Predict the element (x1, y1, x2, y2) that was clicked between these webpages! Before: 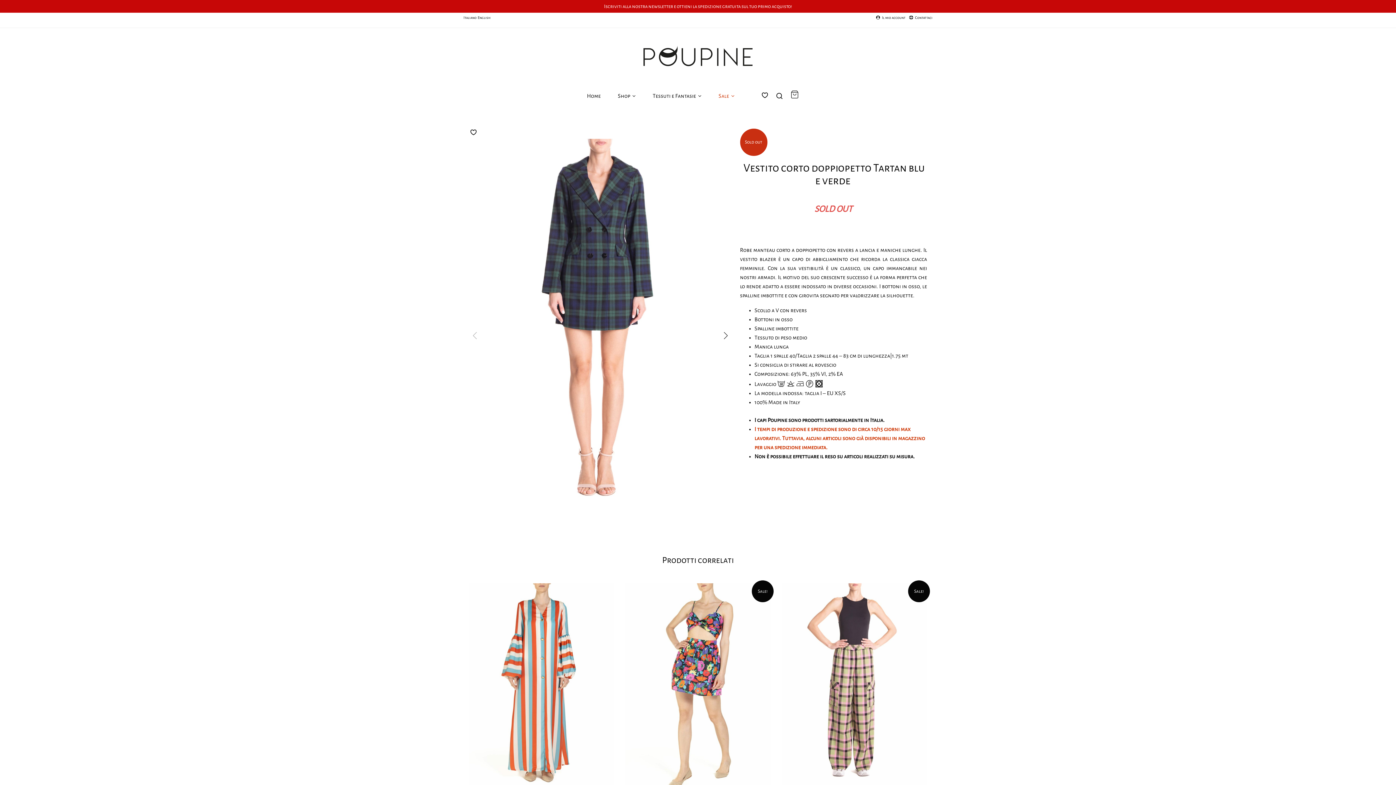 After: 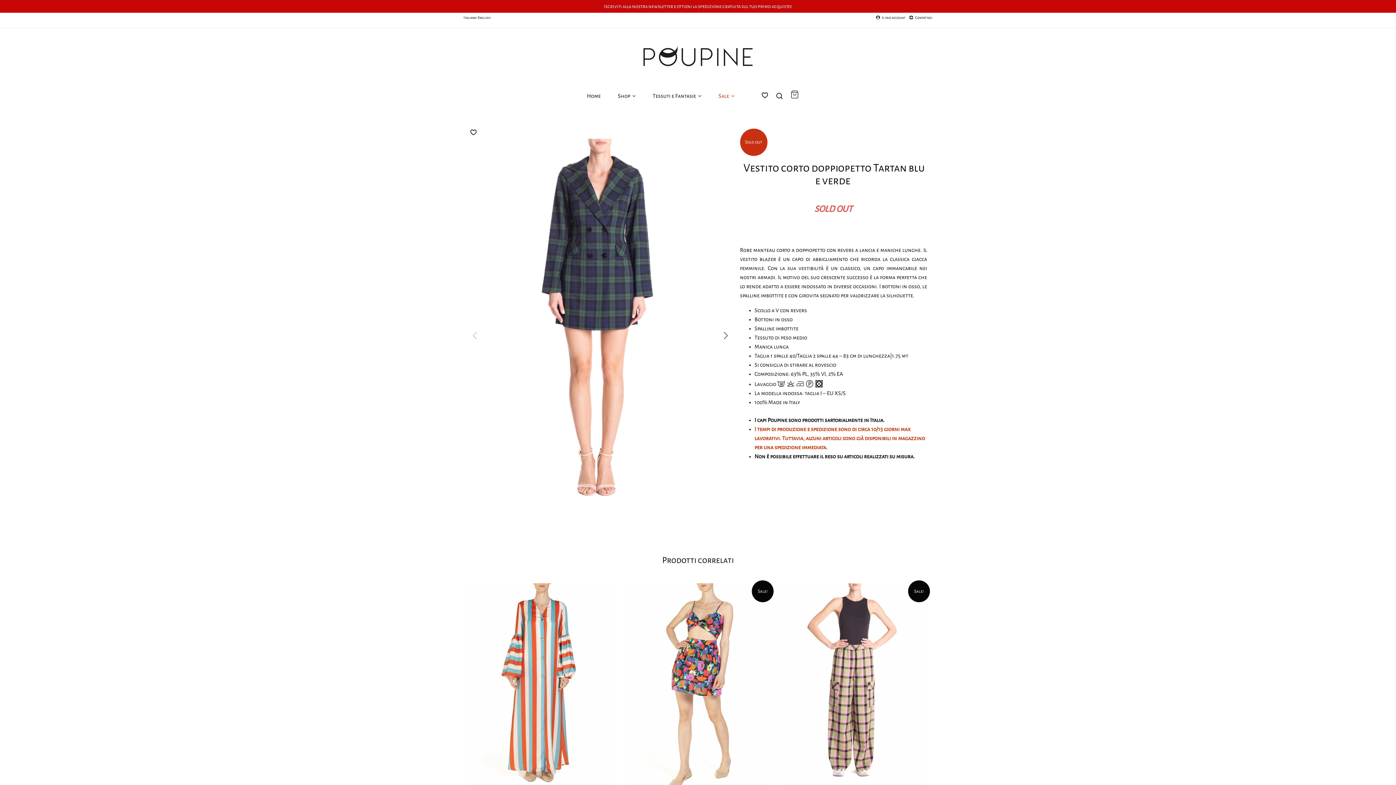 Action: bbox: (463, 16, 476, 19) label: Italiano